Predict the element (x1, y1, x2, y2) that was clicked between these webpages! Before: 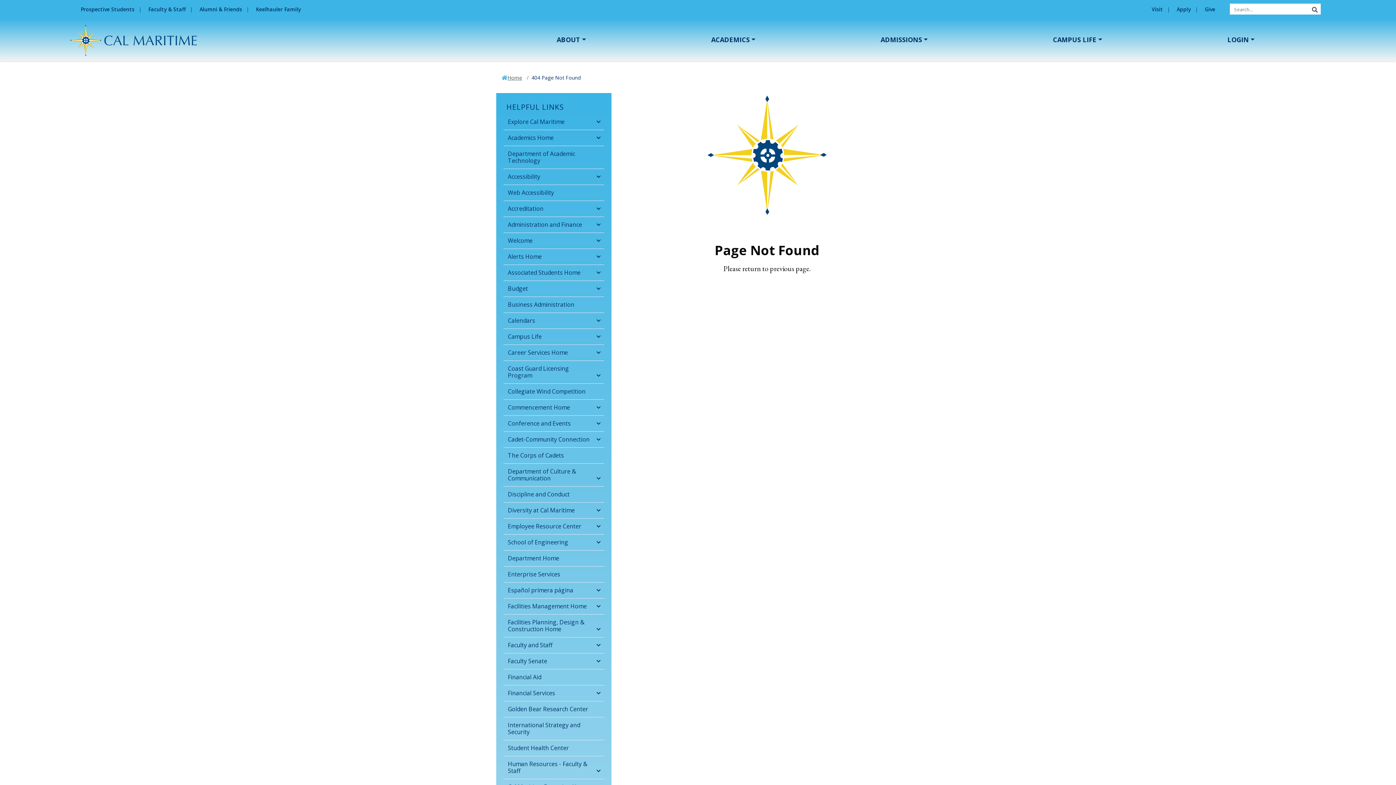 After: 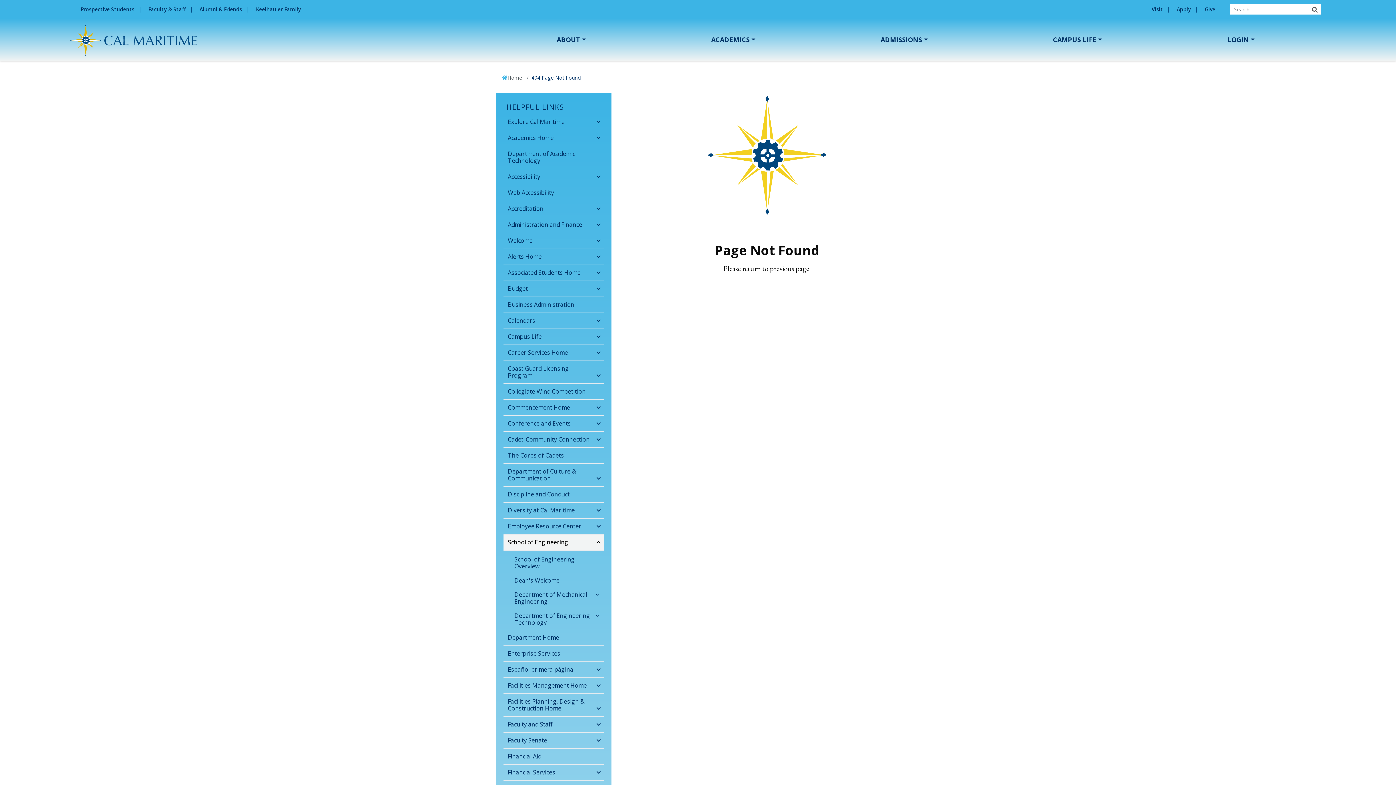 Action: label: School of Engineering bbox: (503, 534, 604, 550)